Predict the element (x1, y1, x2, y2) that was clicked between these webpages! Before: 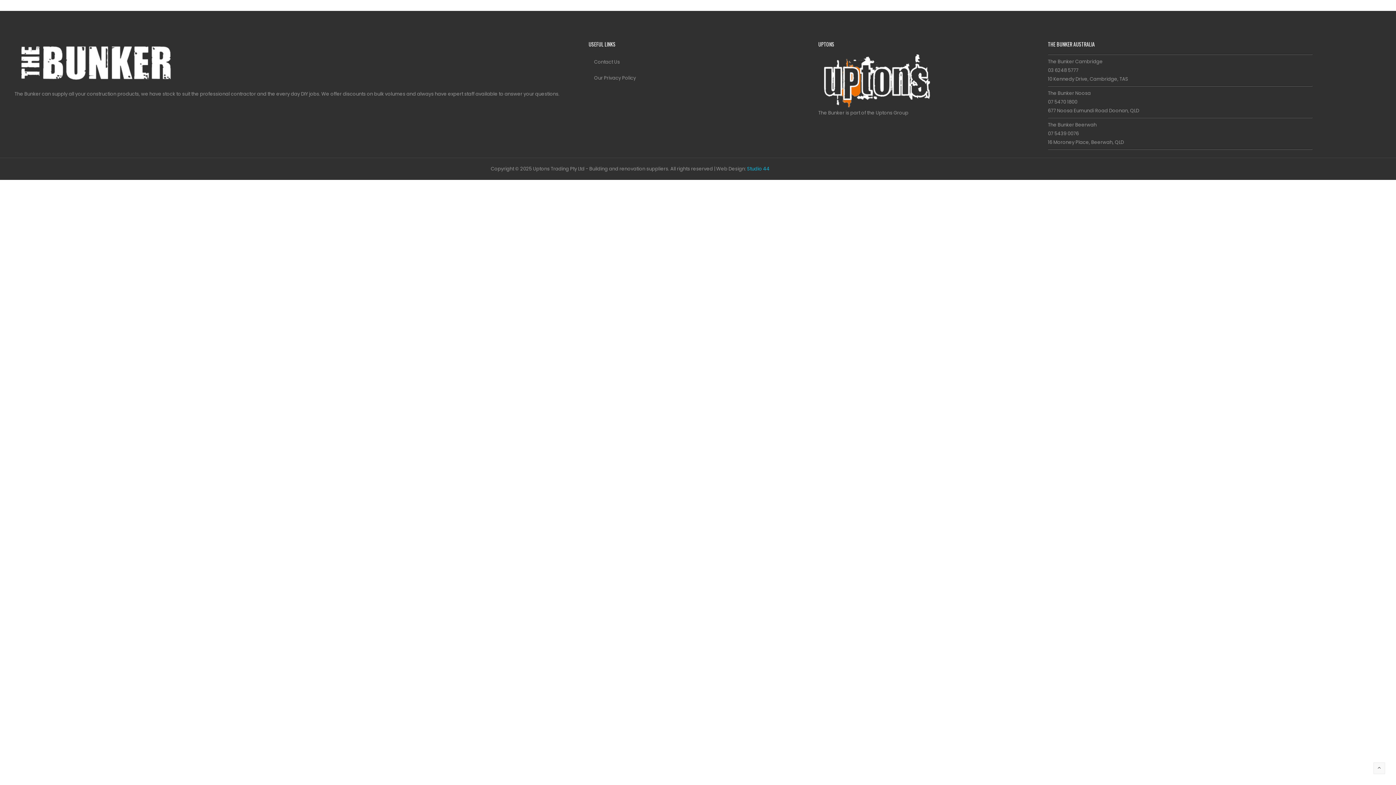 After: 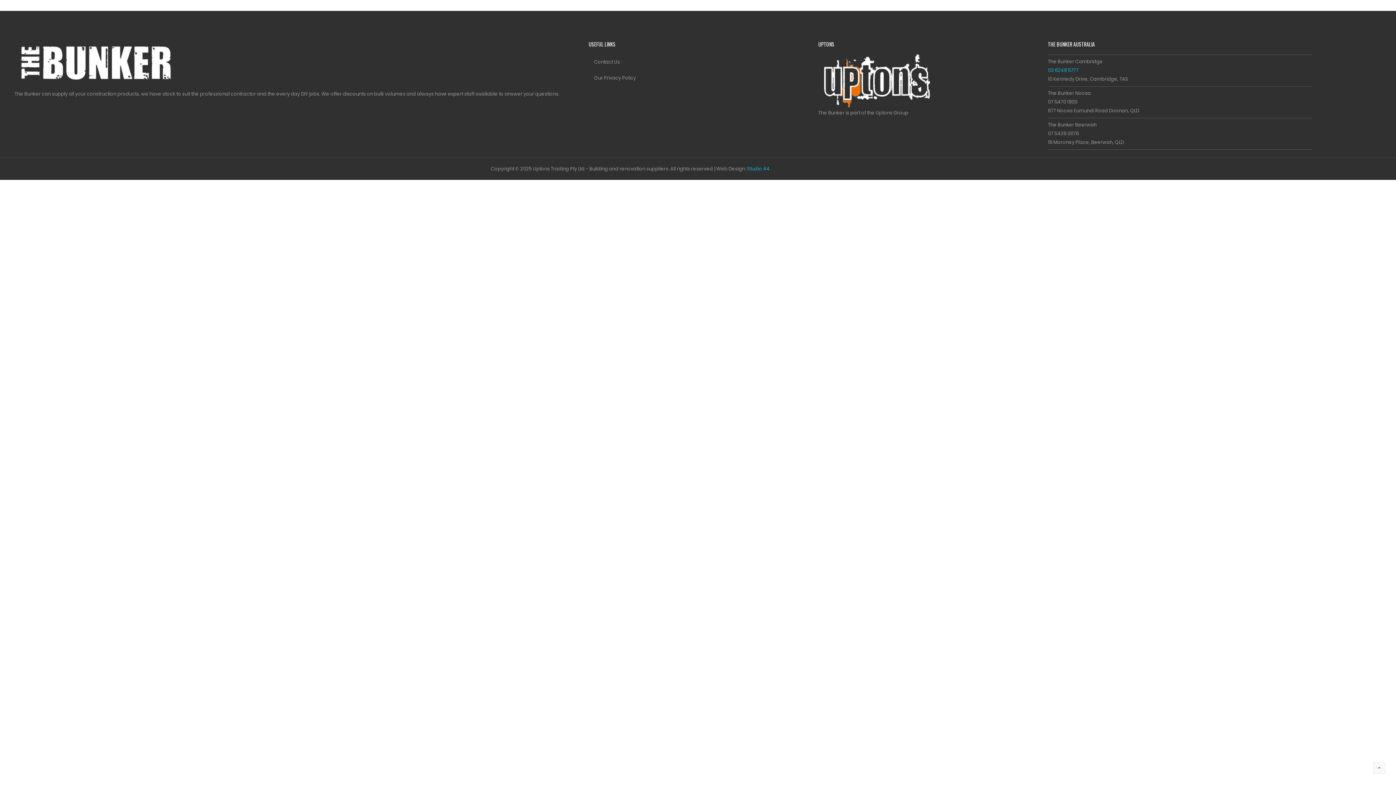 Action: bbox: (1048, 66, 1078, 73) label: 03 6248 5777